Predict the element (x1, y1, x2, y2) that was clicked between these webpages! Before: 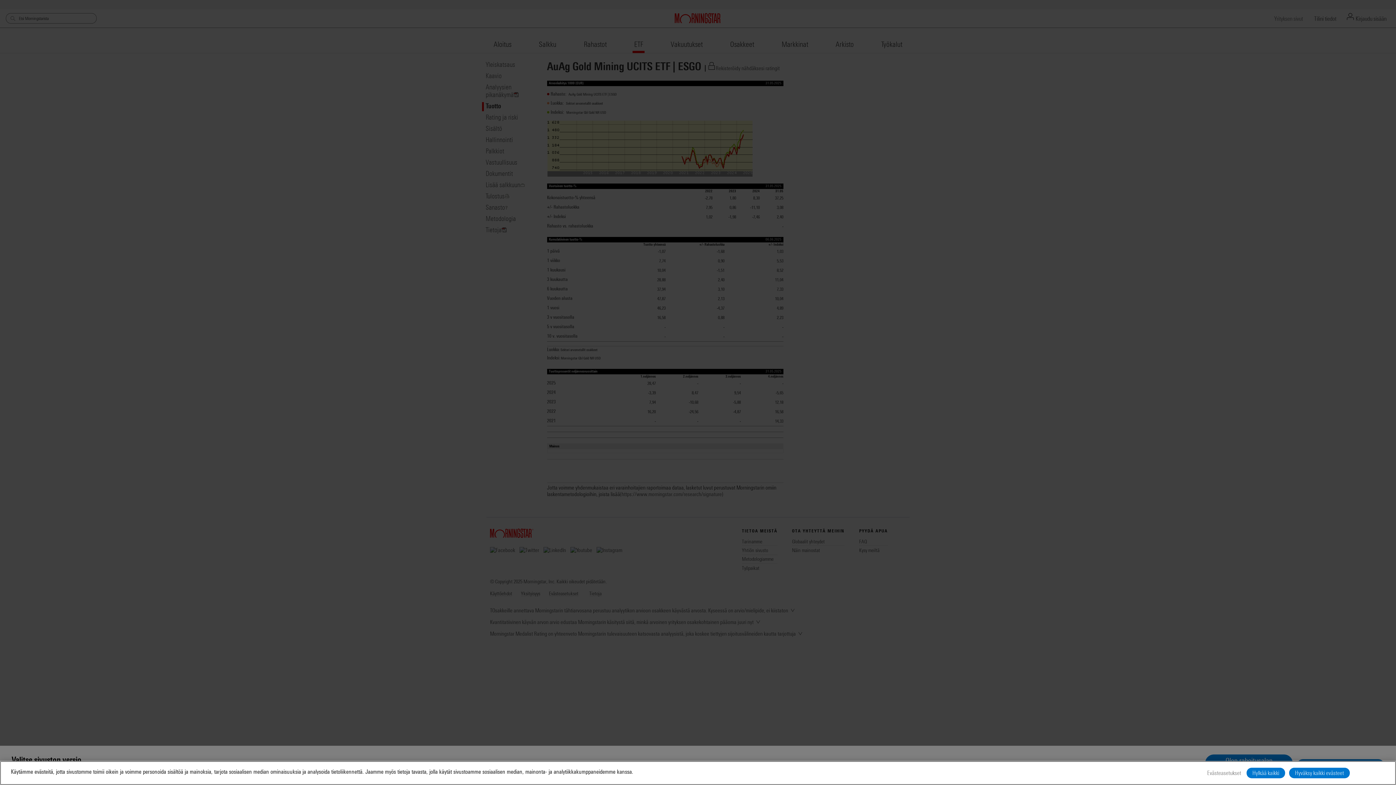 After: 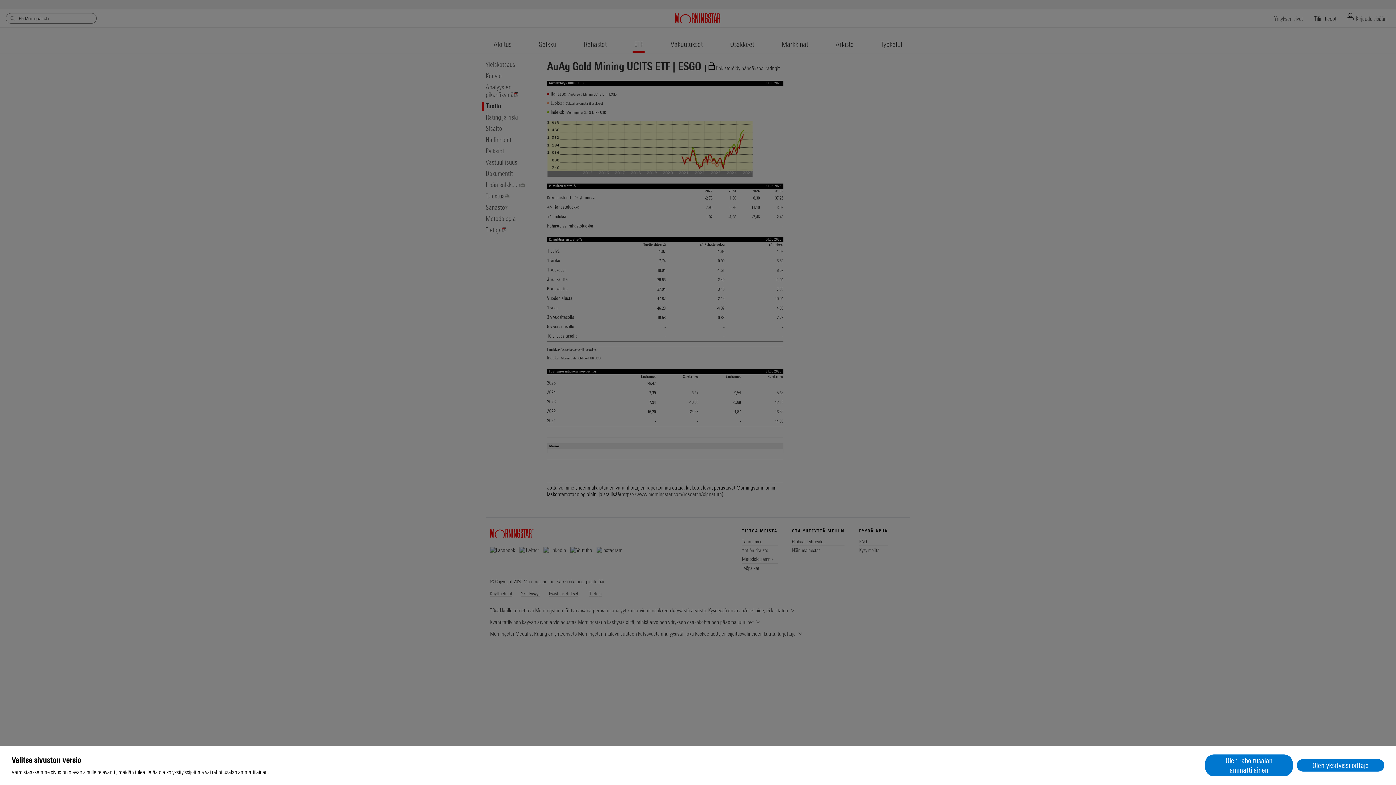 Action: label: Hyväksy kaikki evästeet bbox: (1289, 768, 1350, 778)